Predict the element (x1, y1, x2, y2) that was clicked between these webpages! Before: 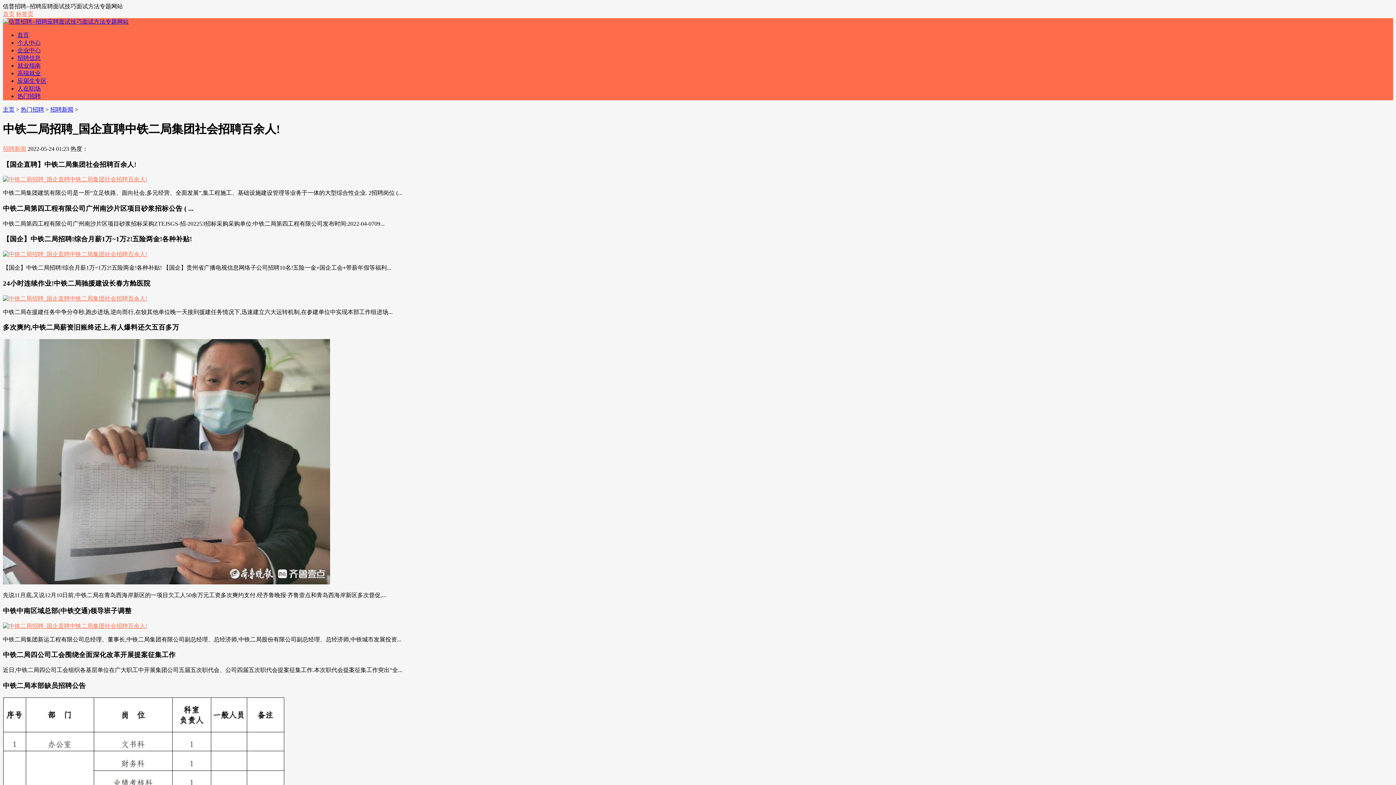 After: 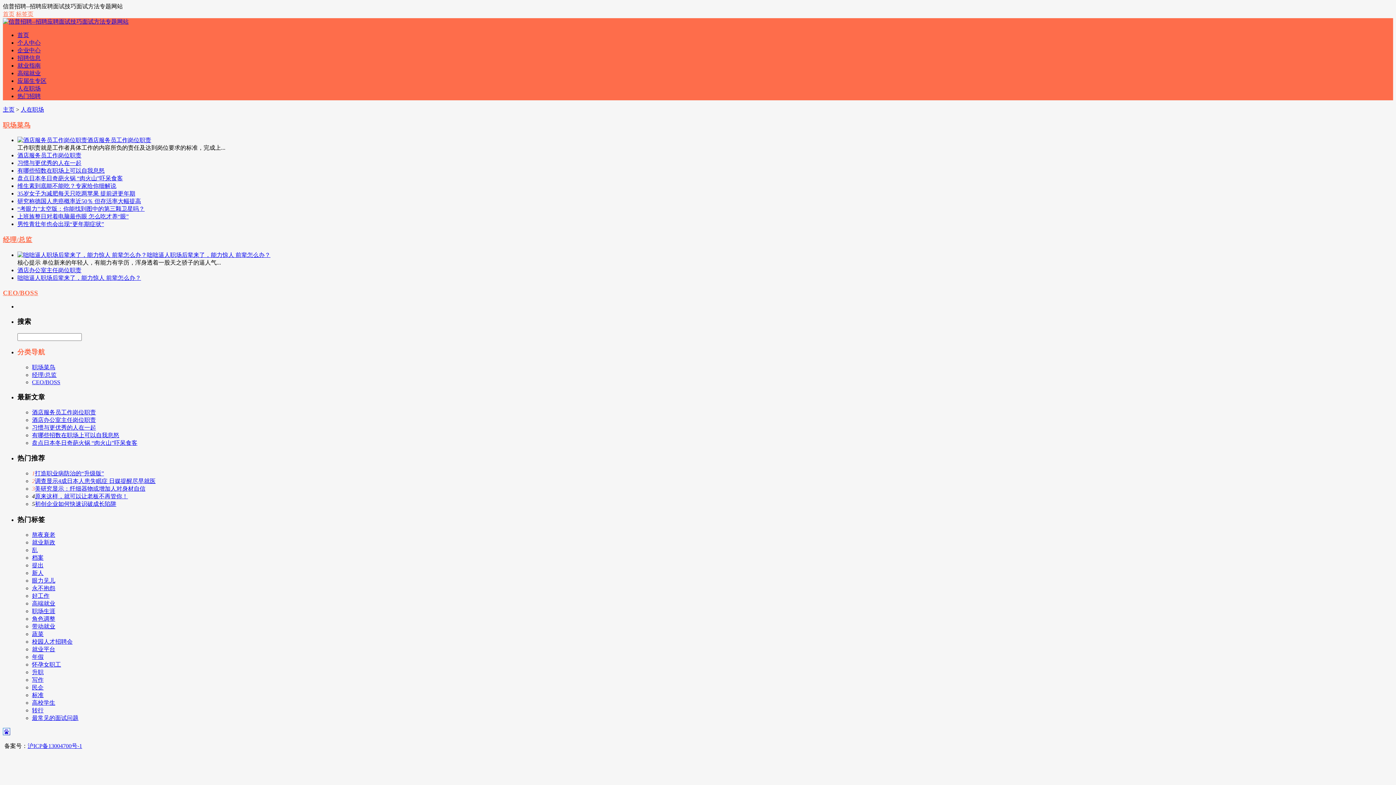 Action: label: 人在职场 bbox: (17, 85, 40, 91)